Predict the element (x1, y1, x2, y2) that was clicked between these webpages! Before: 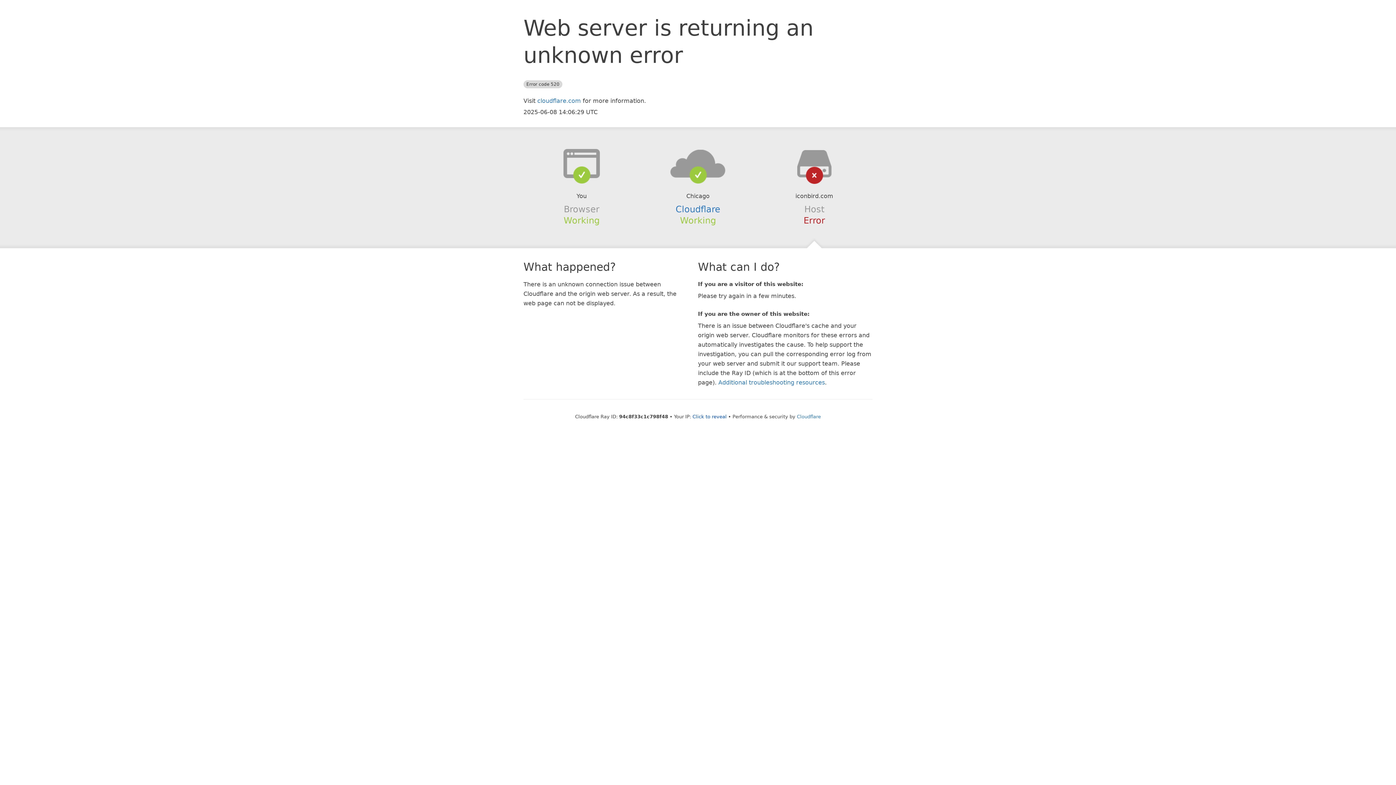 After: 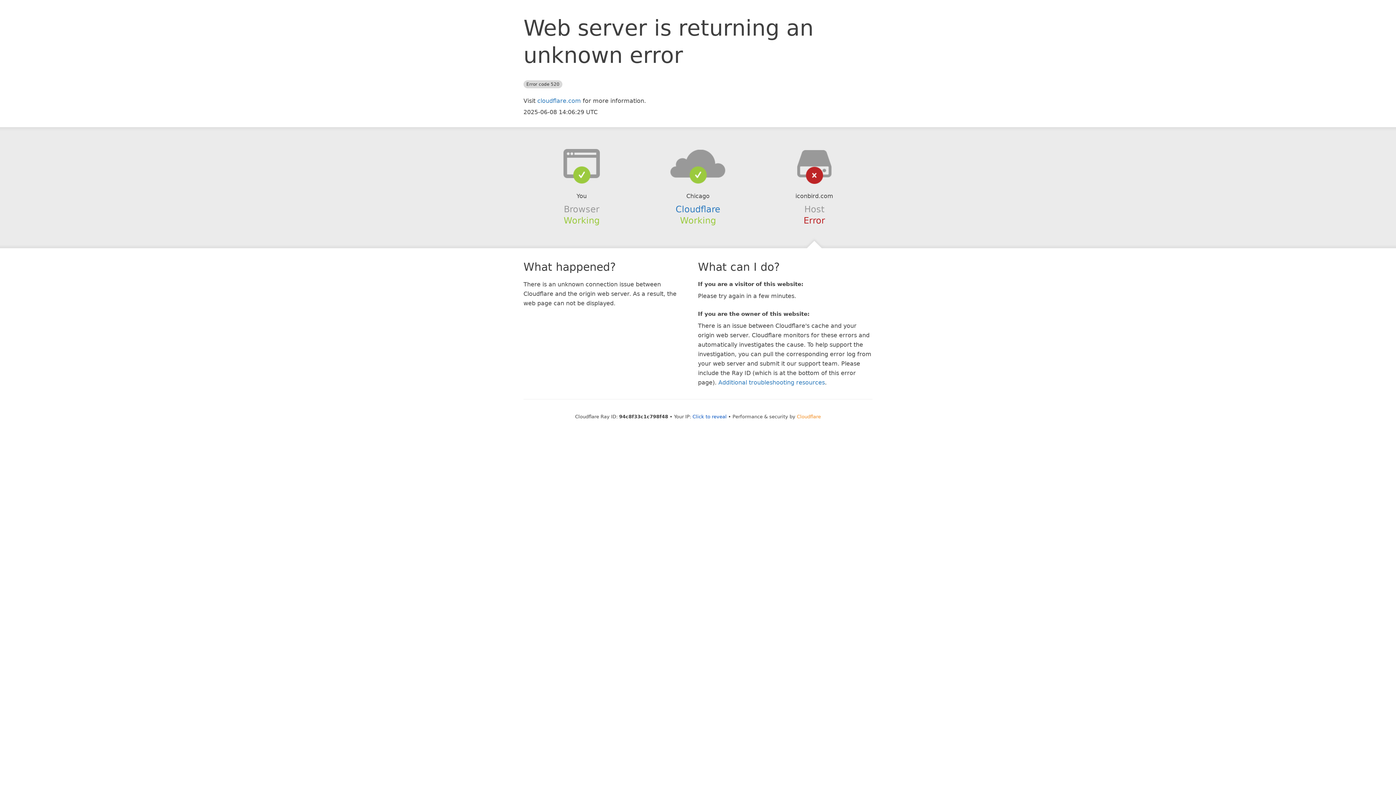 Action: bbox: (797, 414, 821, 419) label: Cloudflare